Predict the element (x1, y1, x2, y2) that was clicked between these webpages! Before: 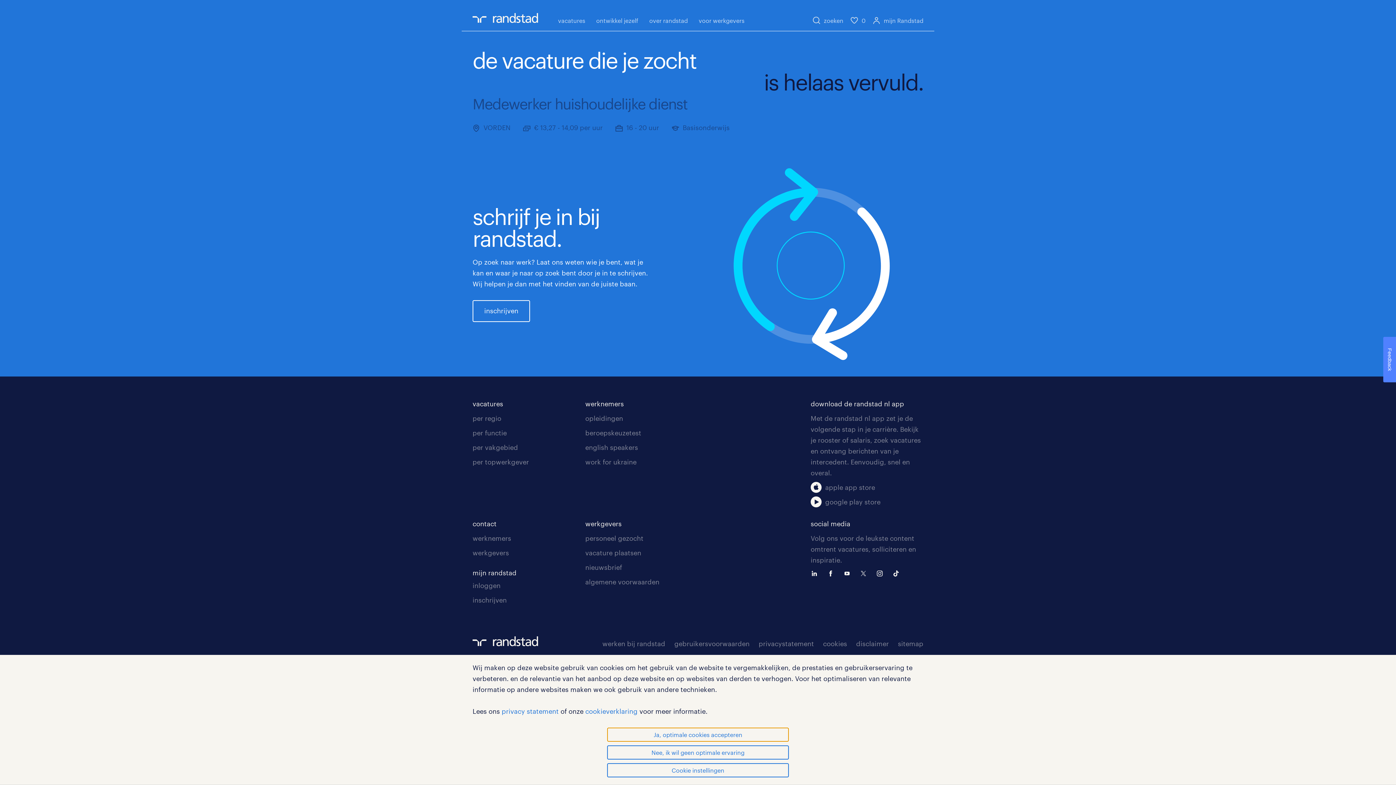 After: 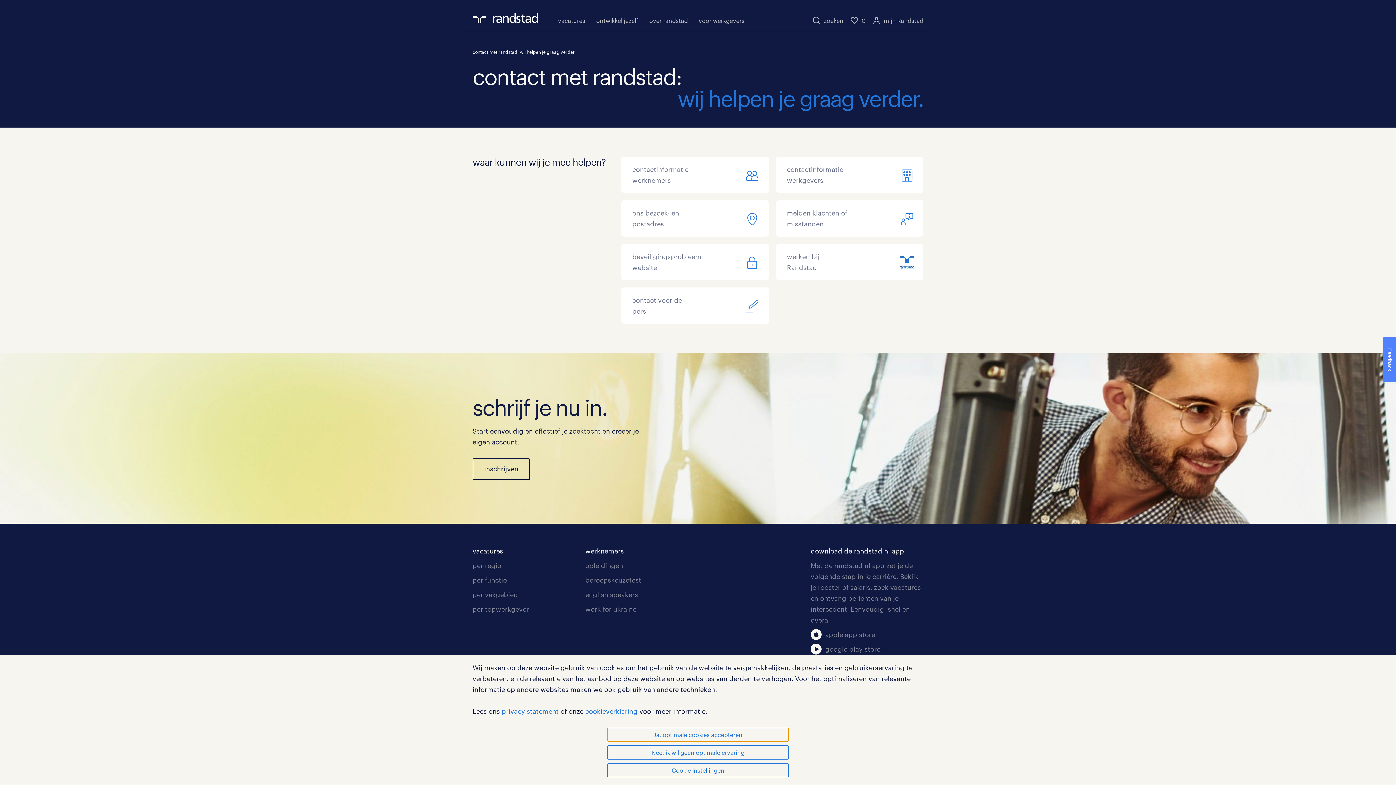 Action: bbox: (472, 511, 585, 531) label: contact